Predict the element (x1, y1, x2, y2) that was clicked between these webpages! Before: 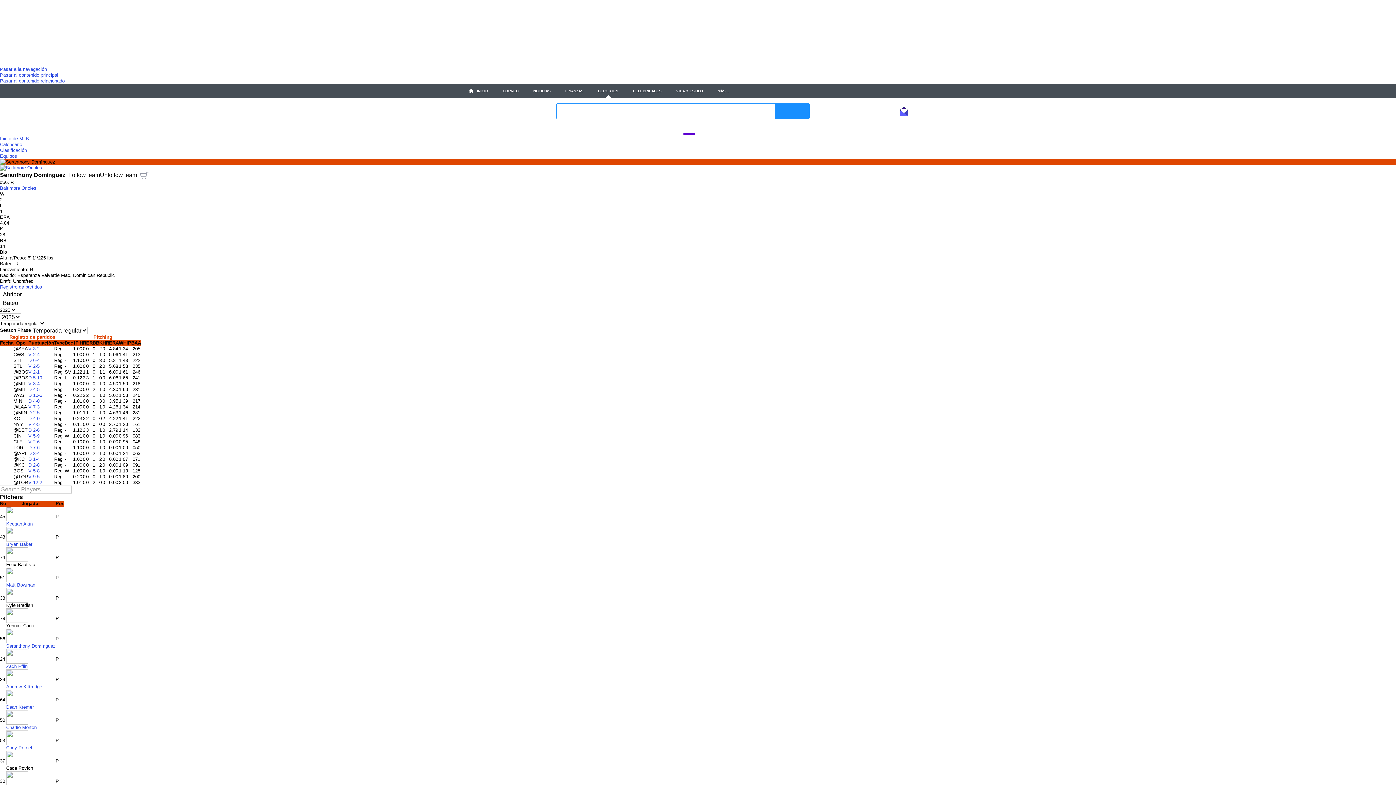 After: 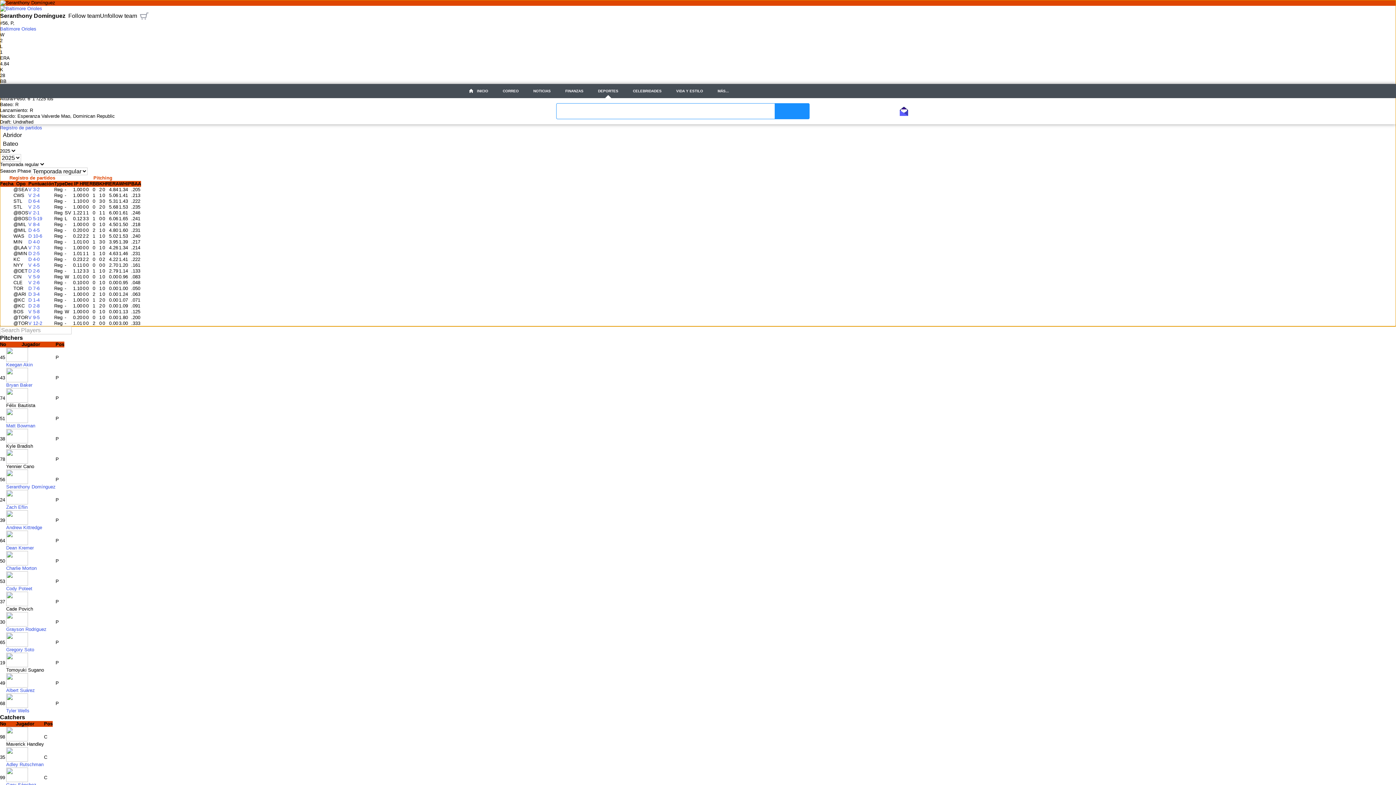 Action: bbox: (0, 72, 58, 77) label: Pasar al contenido principal